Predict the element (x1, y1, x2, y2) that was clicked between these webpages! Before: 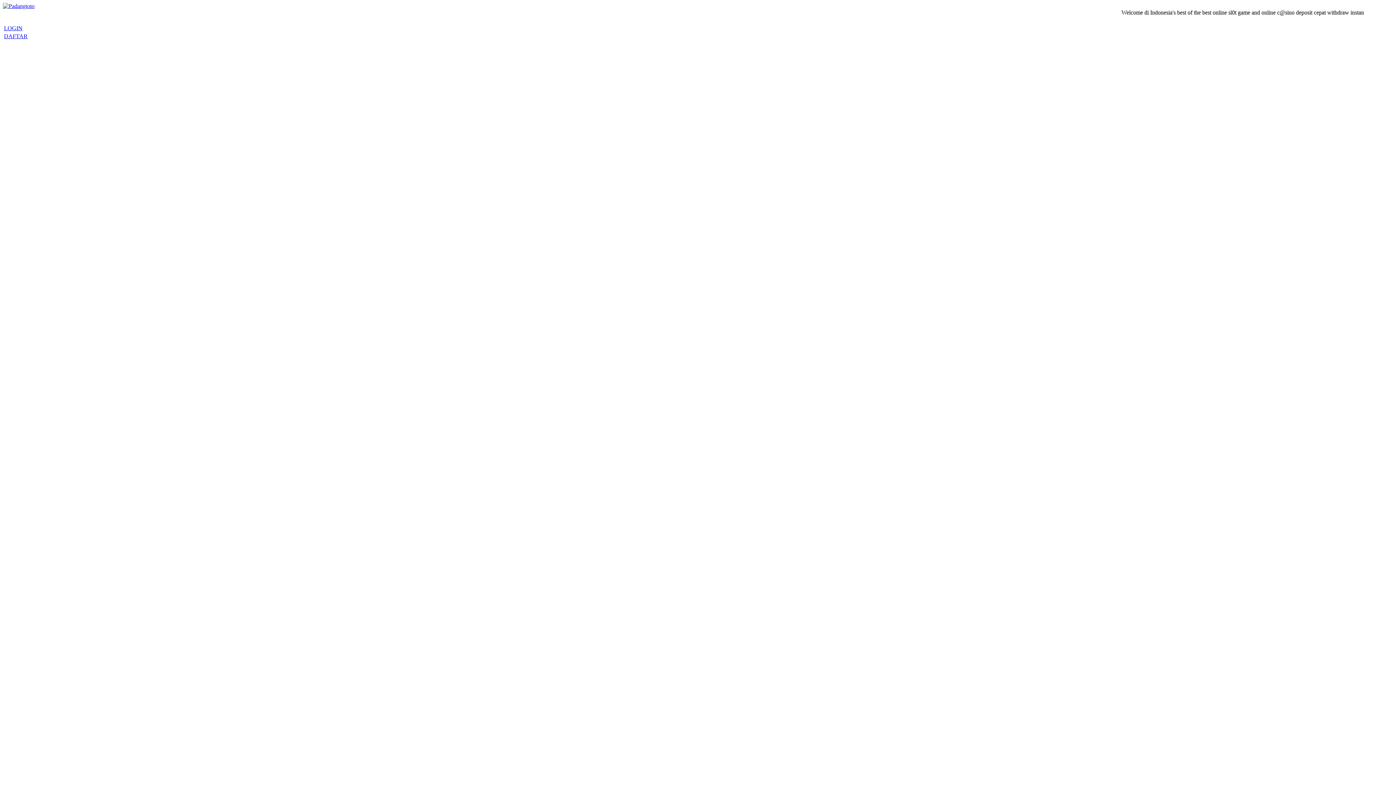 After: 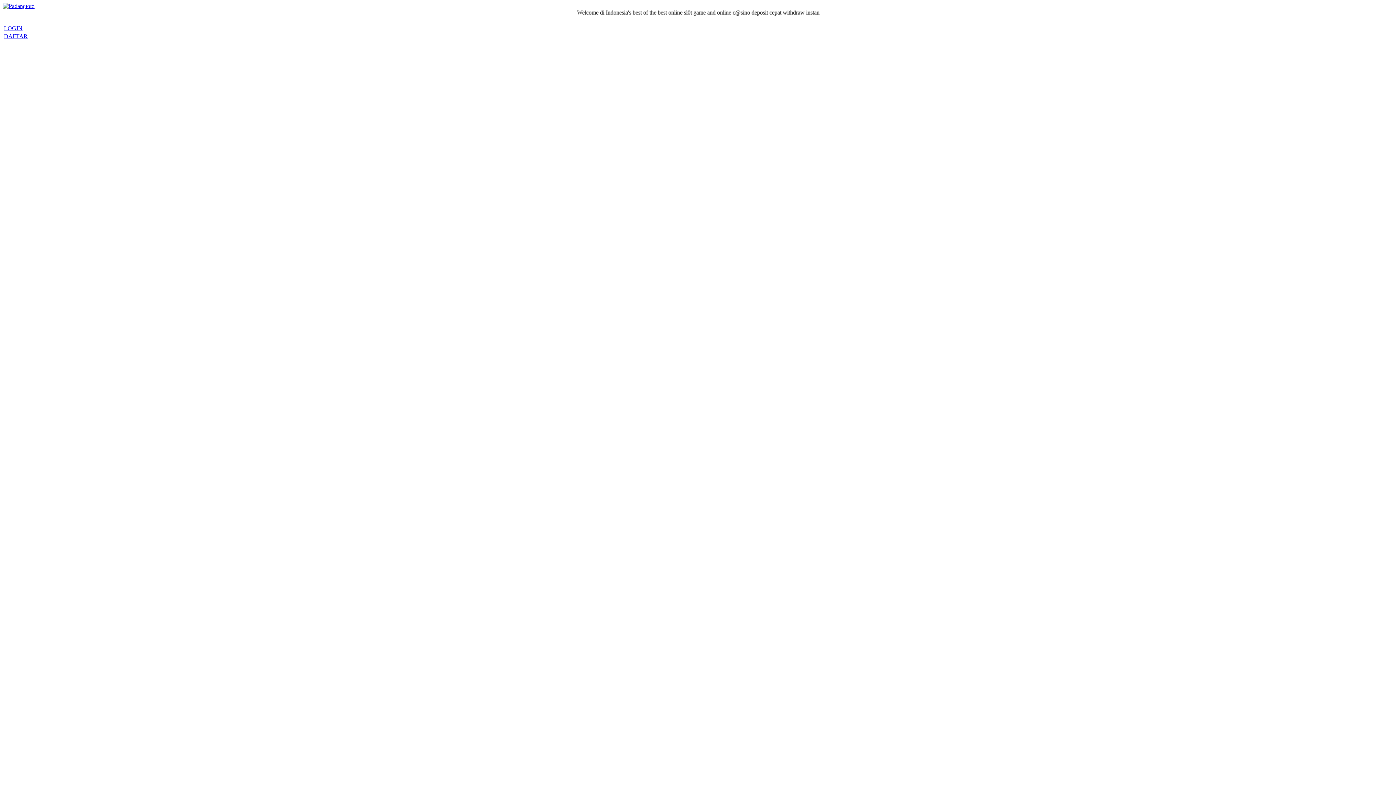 Action: bbox: (4, 33, 27, 39) label: DAFTAR